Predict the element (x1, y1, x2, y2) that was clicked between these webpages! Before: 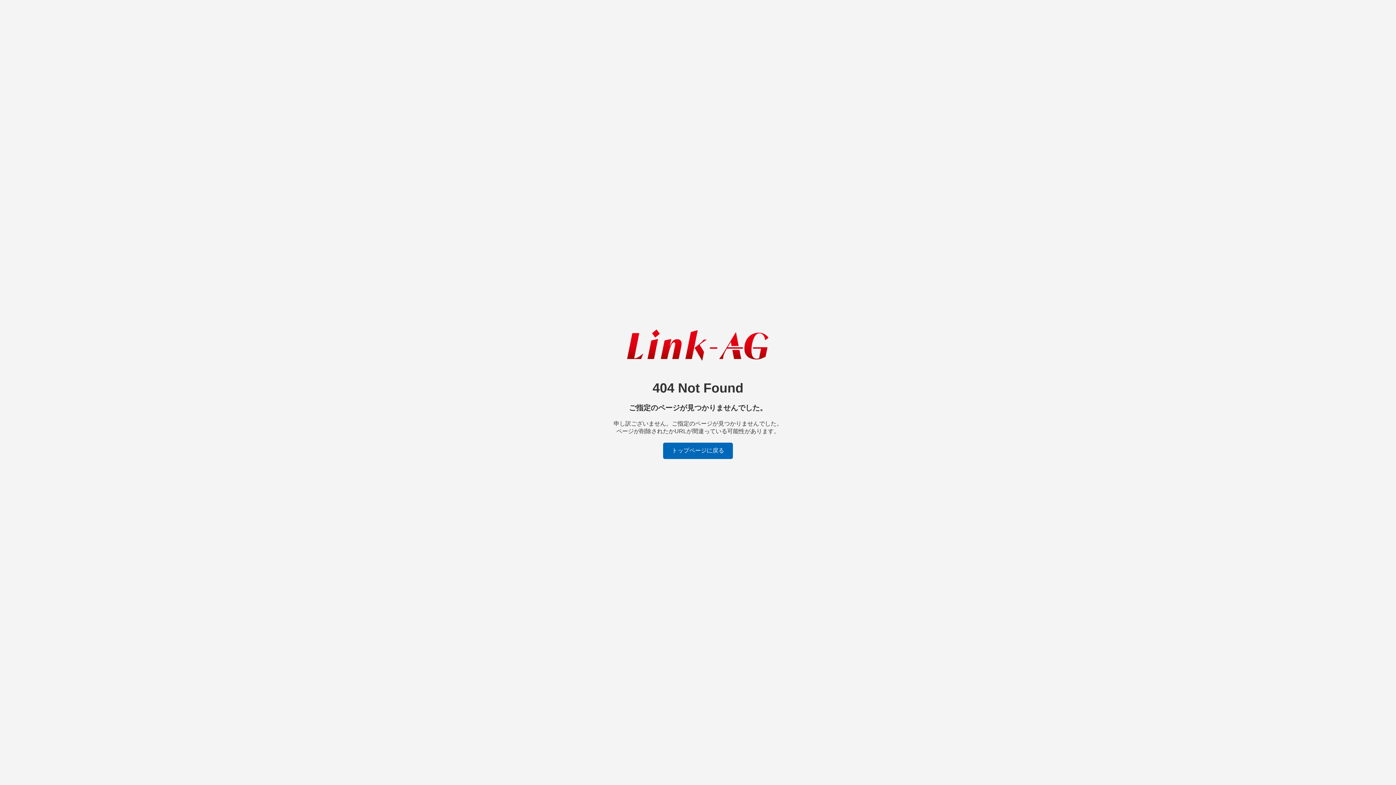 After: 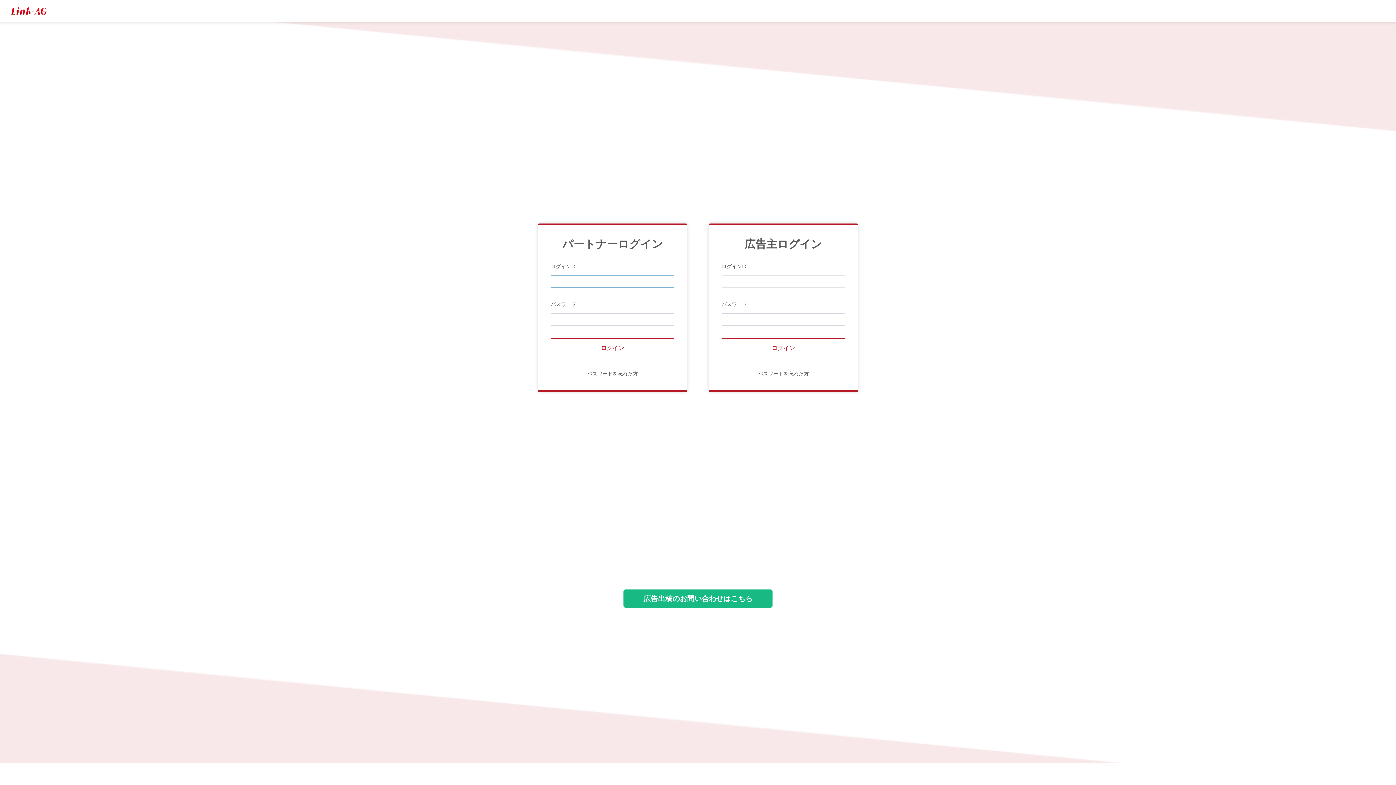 Action: bbox: (663, 442, 733, 459) label: トップページに戻る